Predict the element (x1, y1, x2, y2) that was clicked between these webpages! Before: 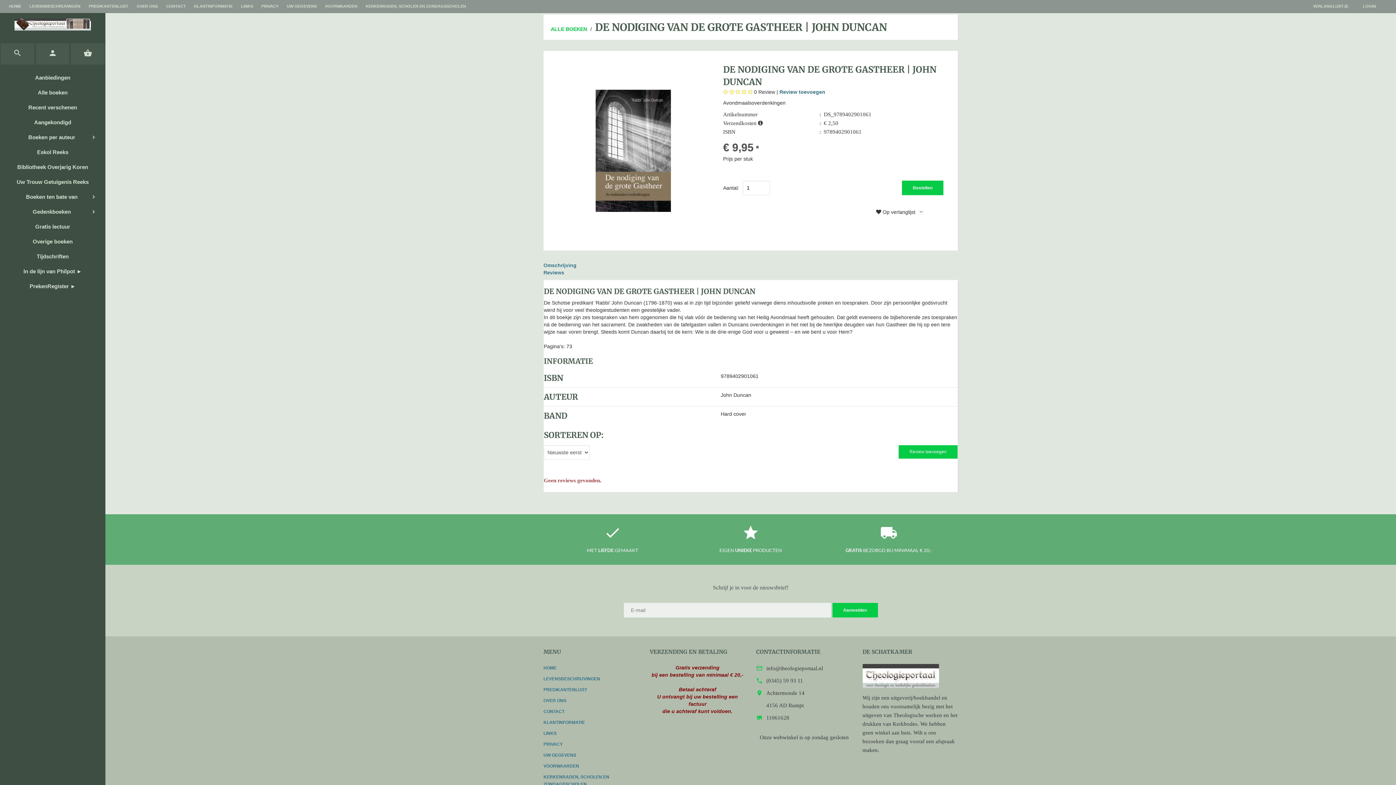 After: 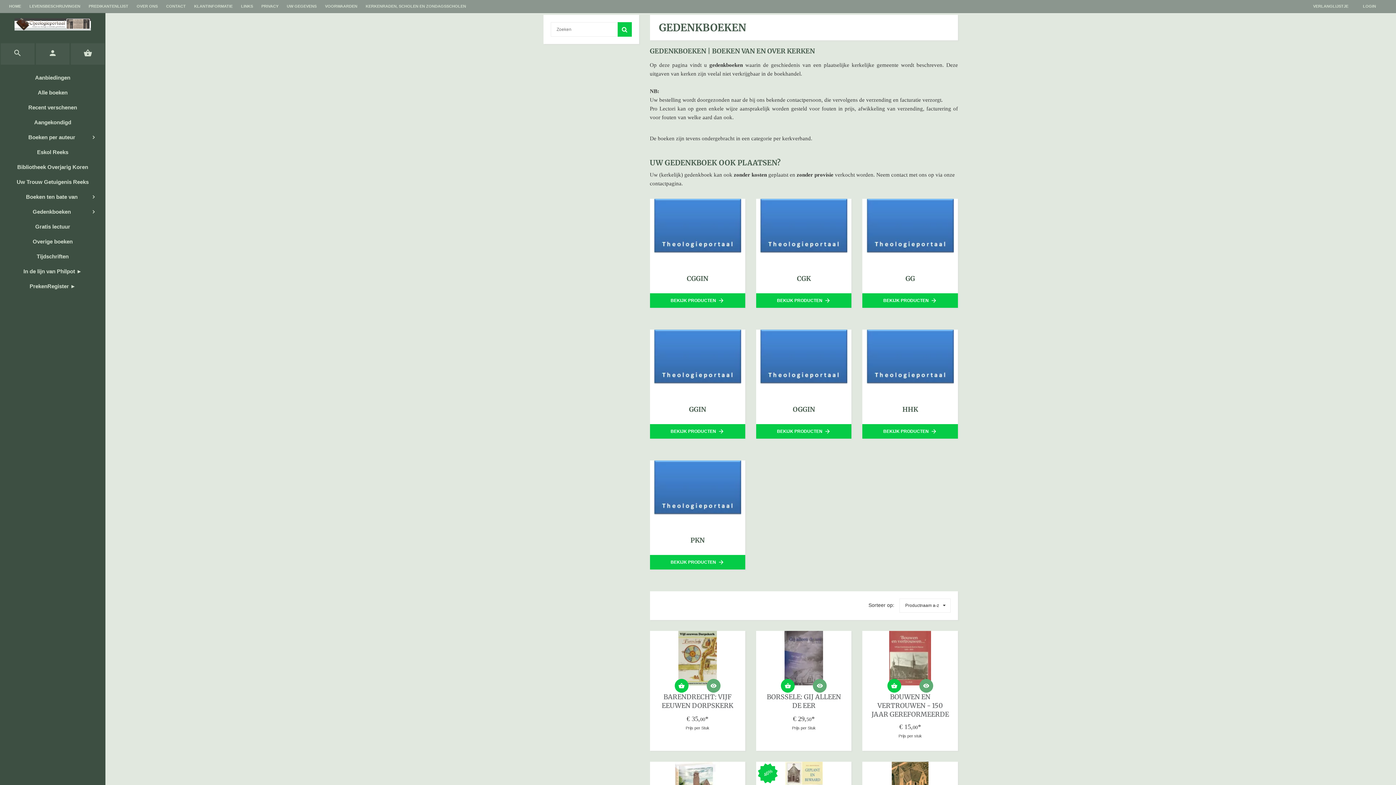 Action: bbox: (0, 204, 105, 219) label: Gedenkboeken